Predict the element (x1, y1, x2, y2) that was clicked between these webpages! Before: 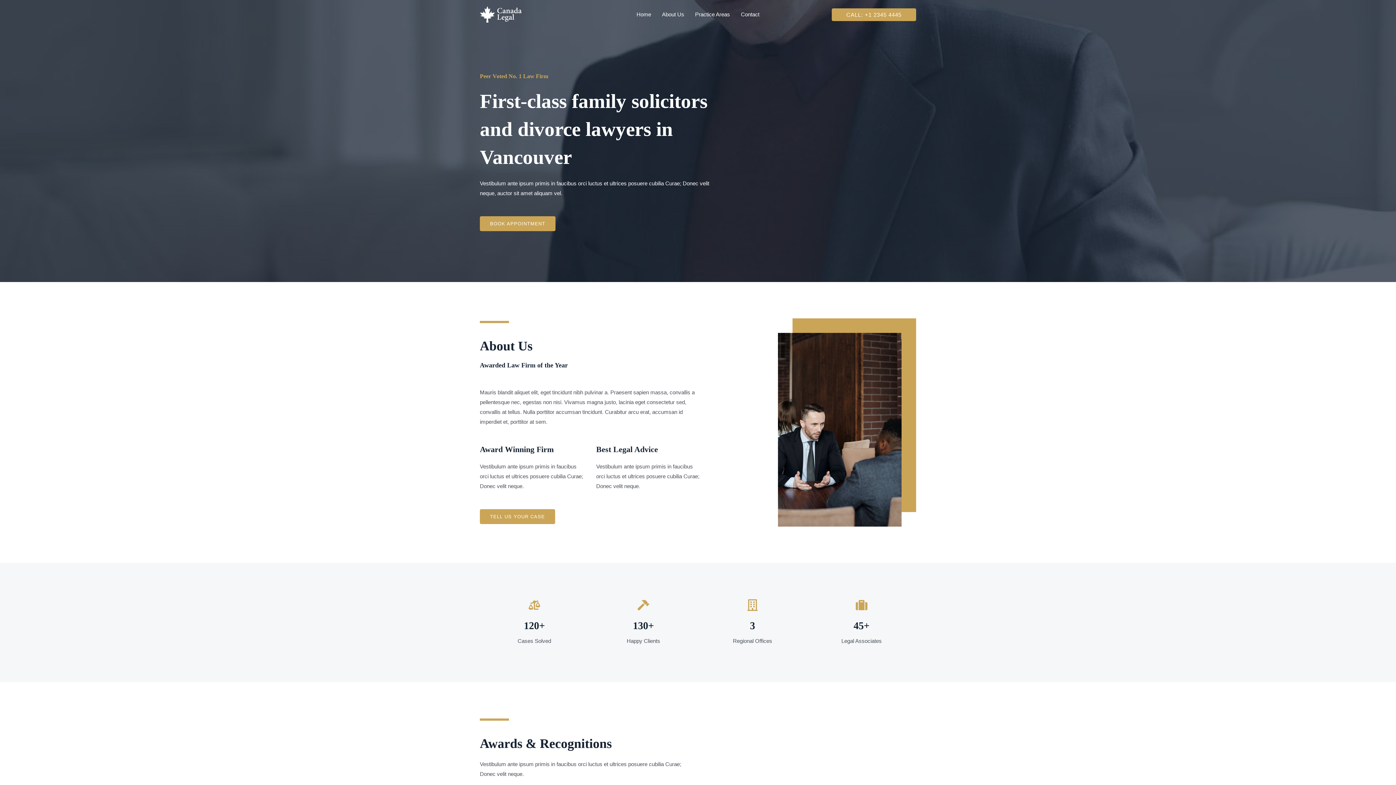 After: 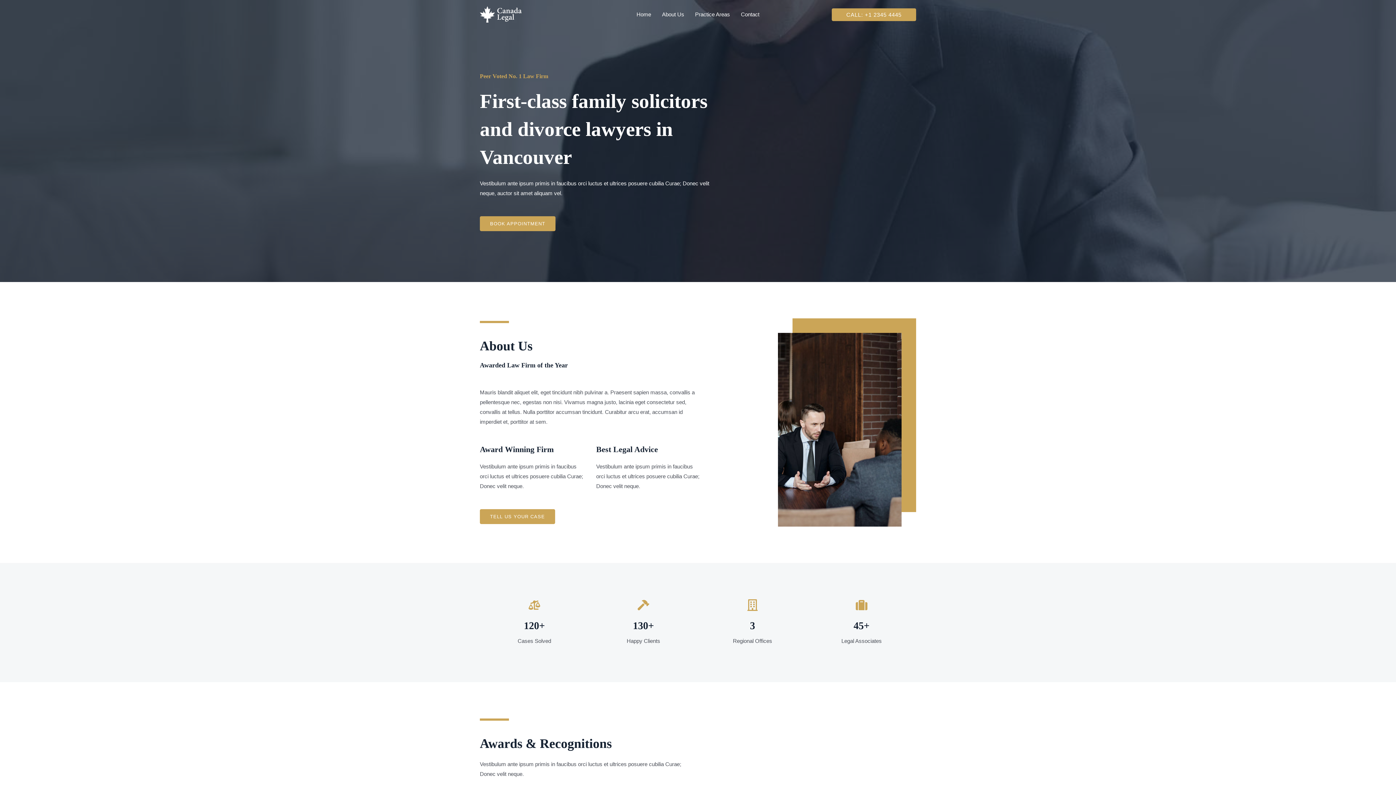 Action: bbox: (480, 10, 521, 17)